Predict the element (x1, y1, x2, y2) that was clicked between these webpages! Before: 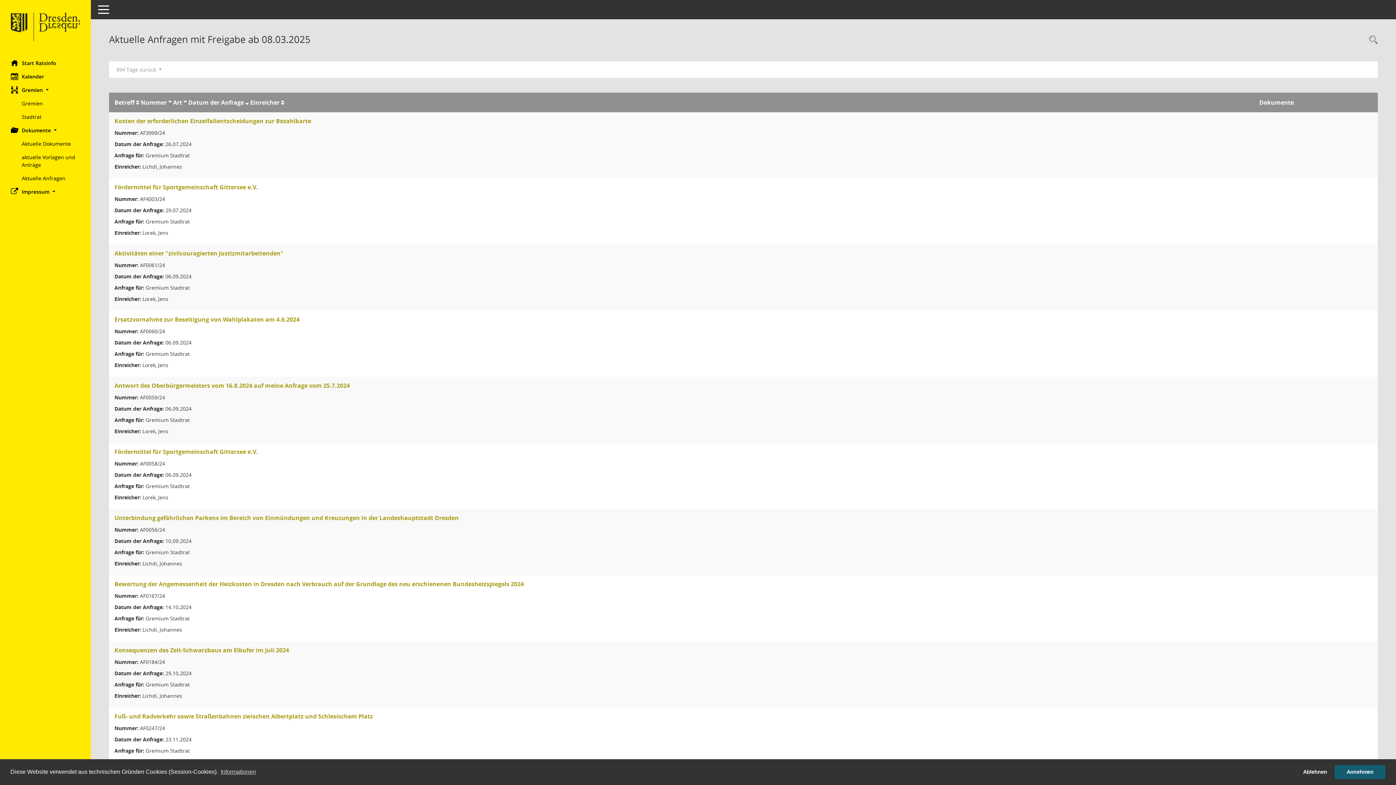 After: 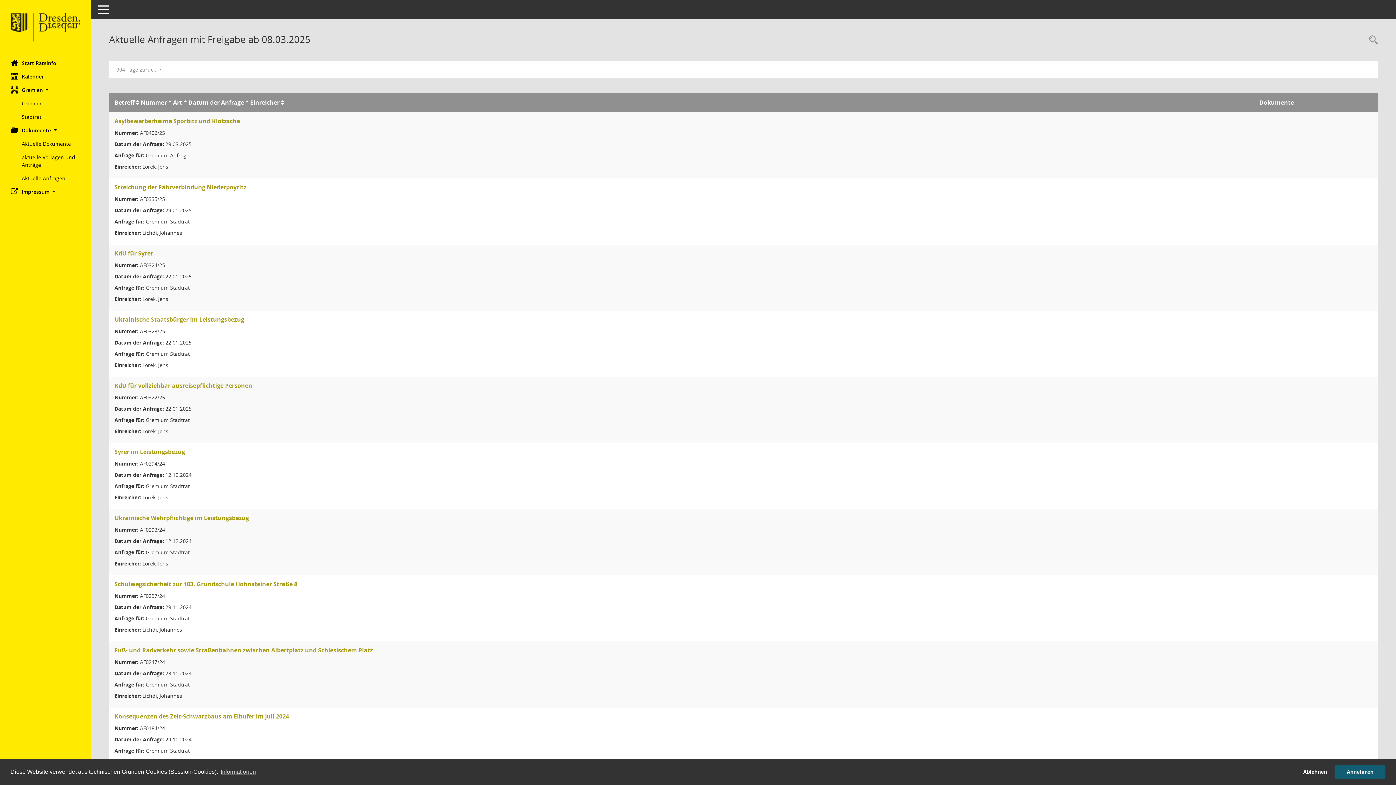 Action: label: Sortieren: nach Datum der Anfrage absteigend bbox: (245, 98, 248, 106)